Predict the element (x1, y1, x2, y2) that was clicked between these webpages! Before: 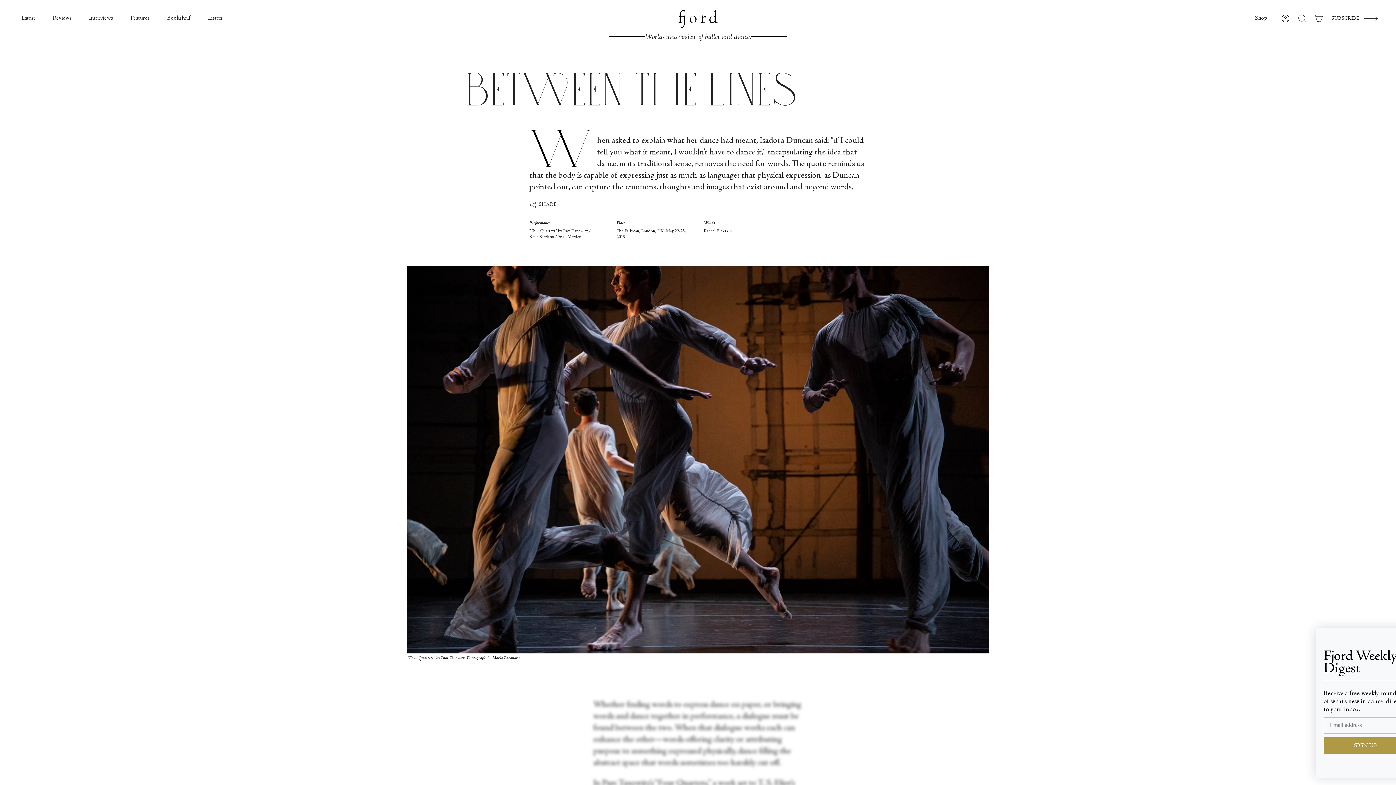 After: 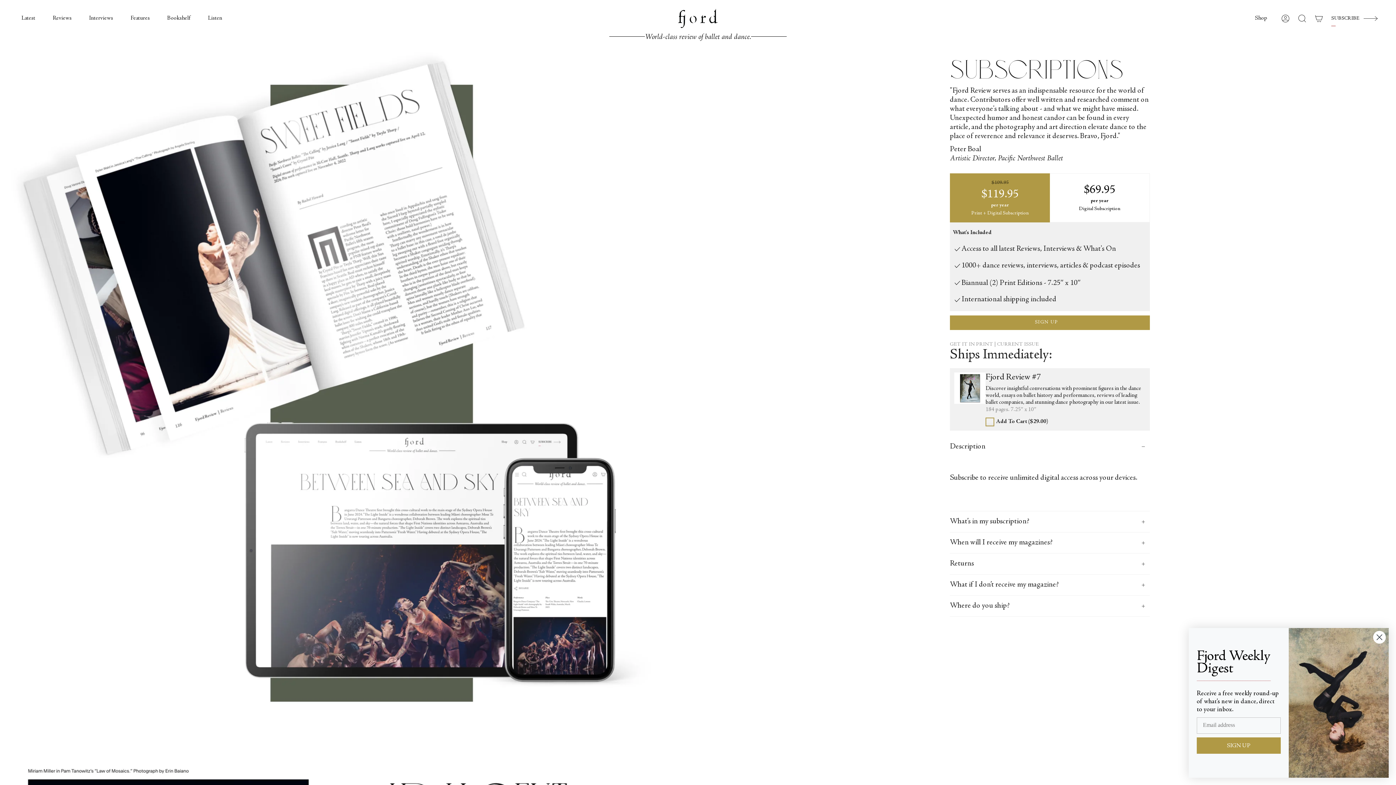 Action: label: SUBSCRIBE bbox: (1331, 14, 1378, 21)